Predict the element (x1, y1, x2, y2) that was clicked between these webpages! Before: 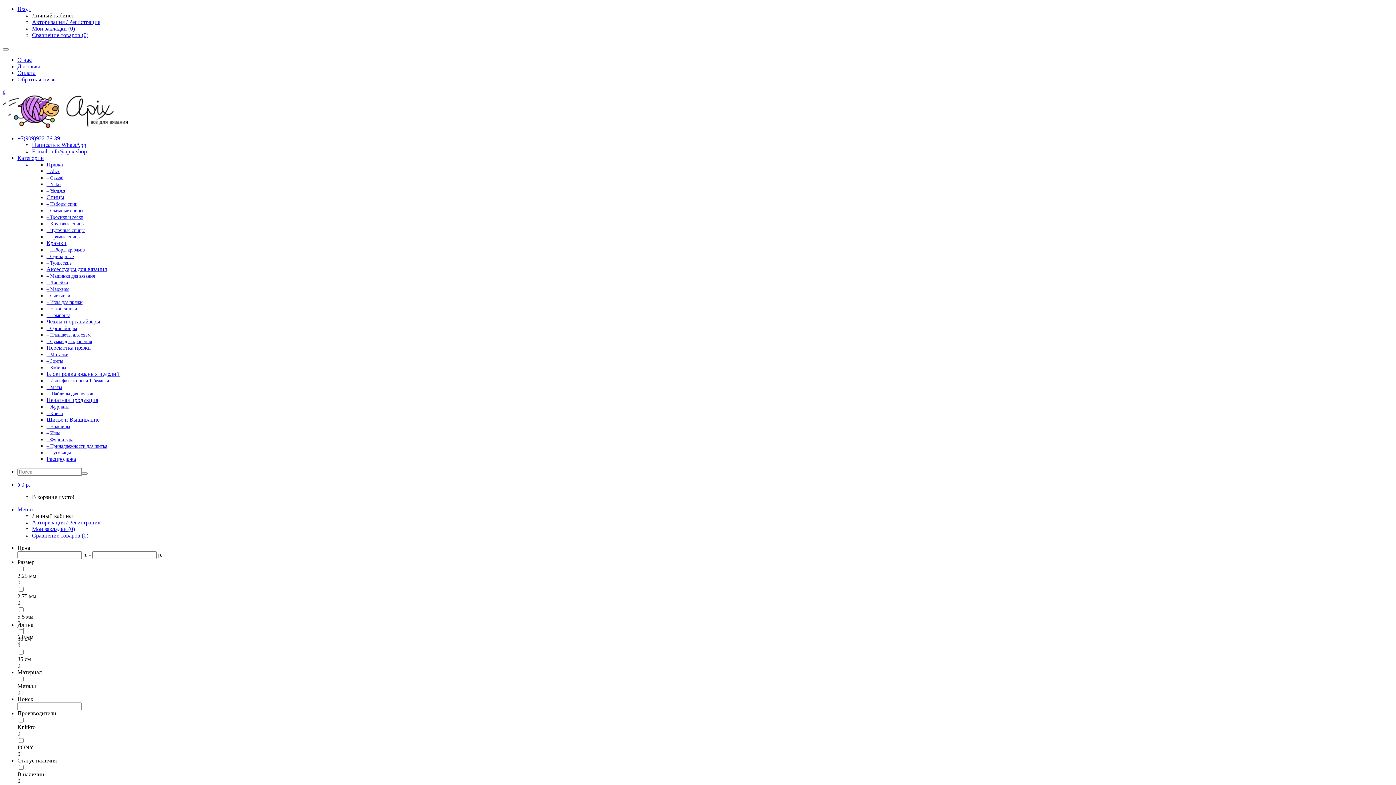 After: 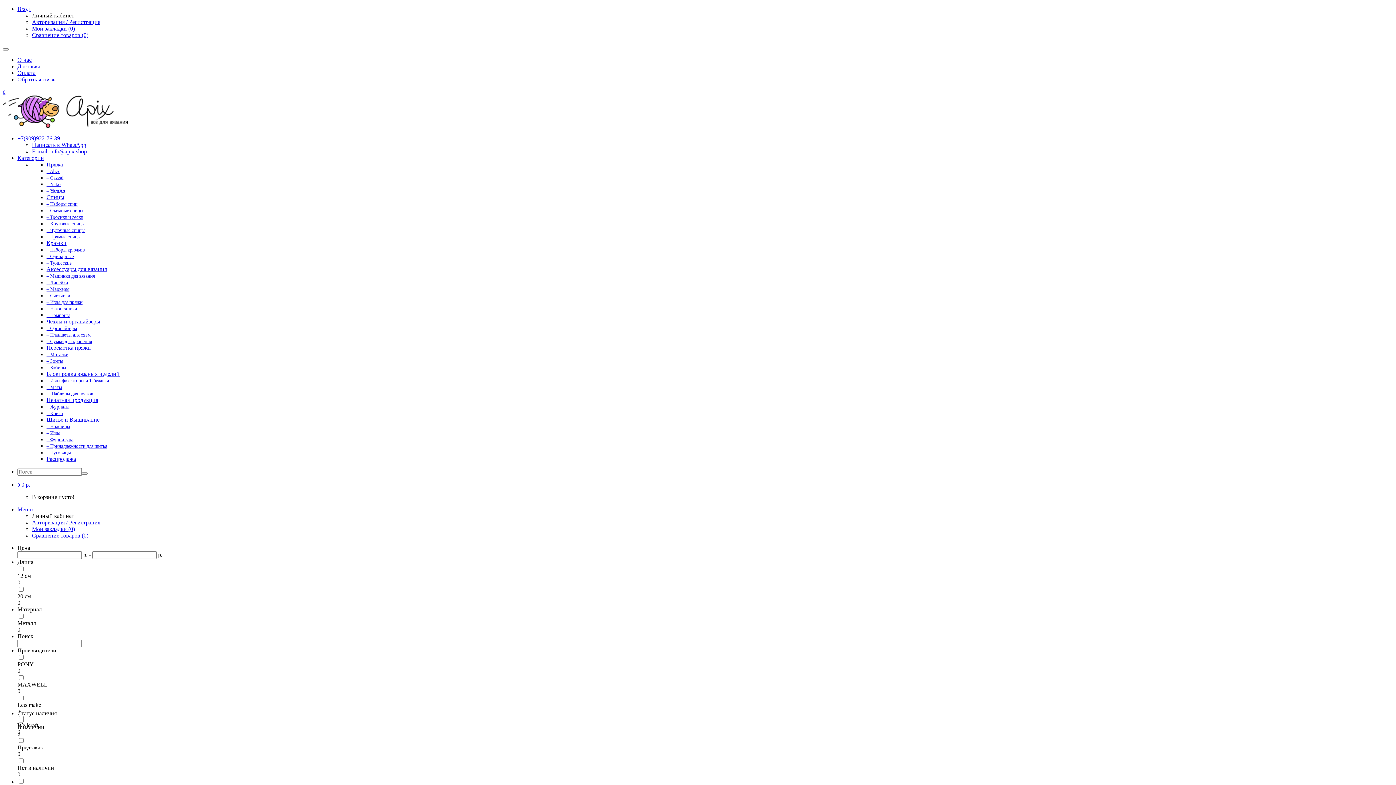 Action: label: – Ножницы bbox: (46, 423, 70, 429)